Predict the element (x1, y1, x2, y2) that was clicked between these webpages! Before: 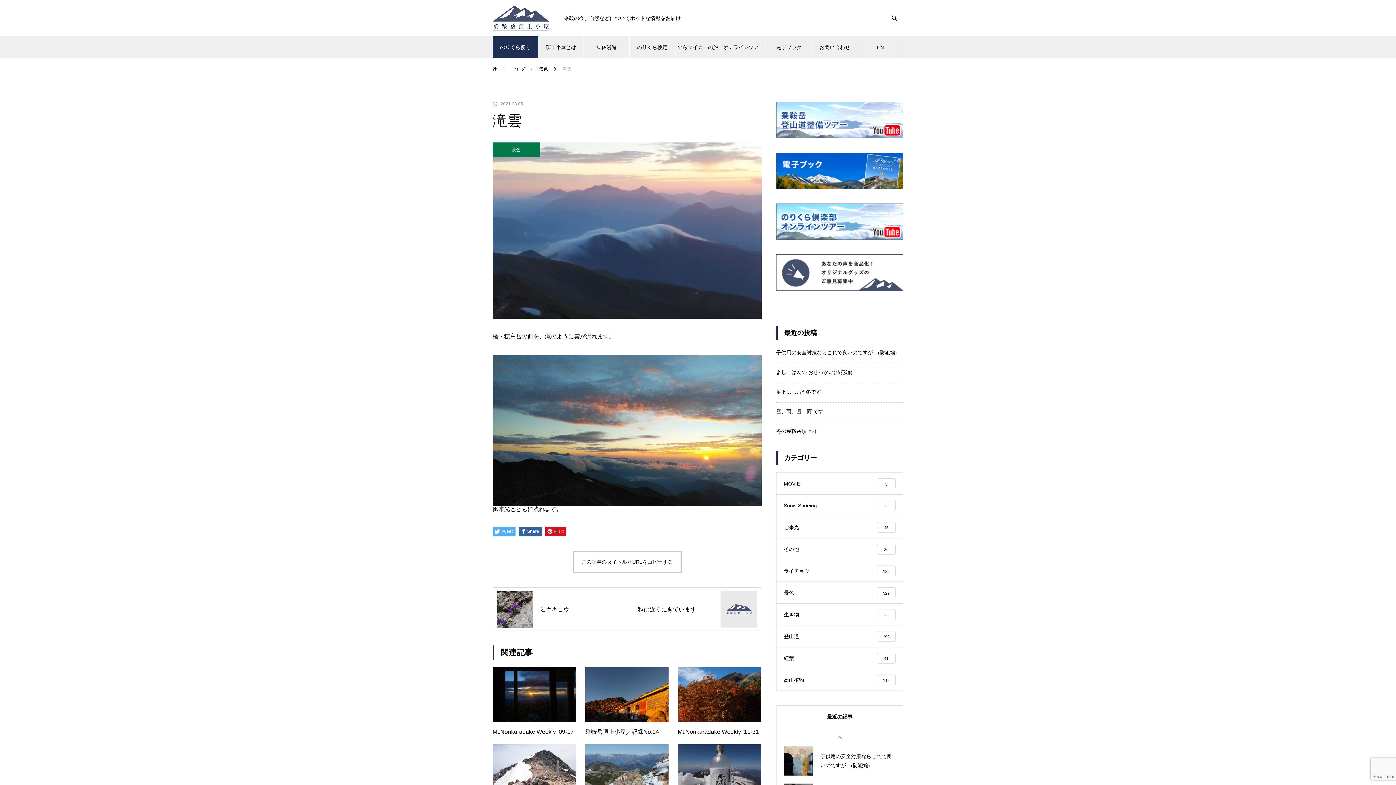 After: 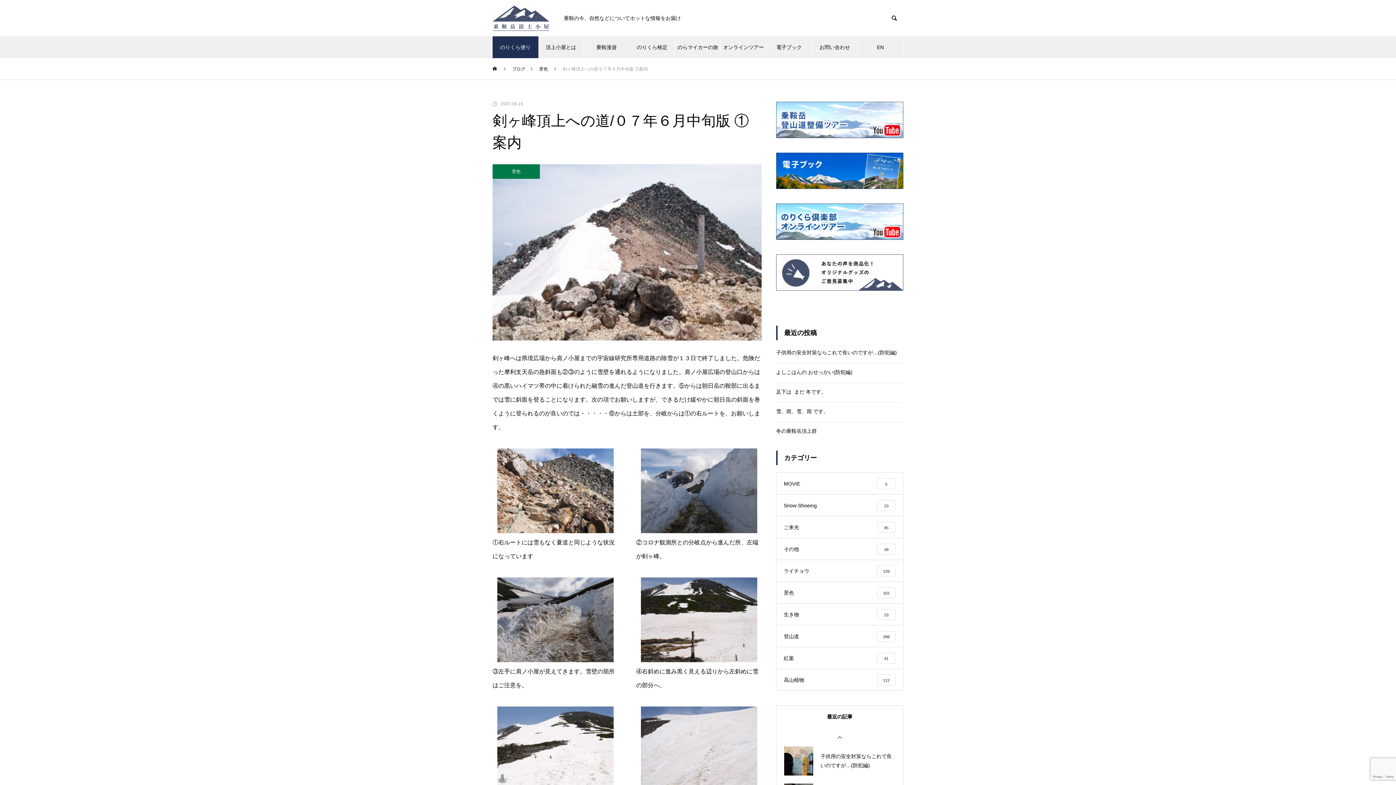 Action: bbox: (492, 744, 576, 823) label: 剣ヶ峰頂上への道/０７年６月中旬版 ①案内